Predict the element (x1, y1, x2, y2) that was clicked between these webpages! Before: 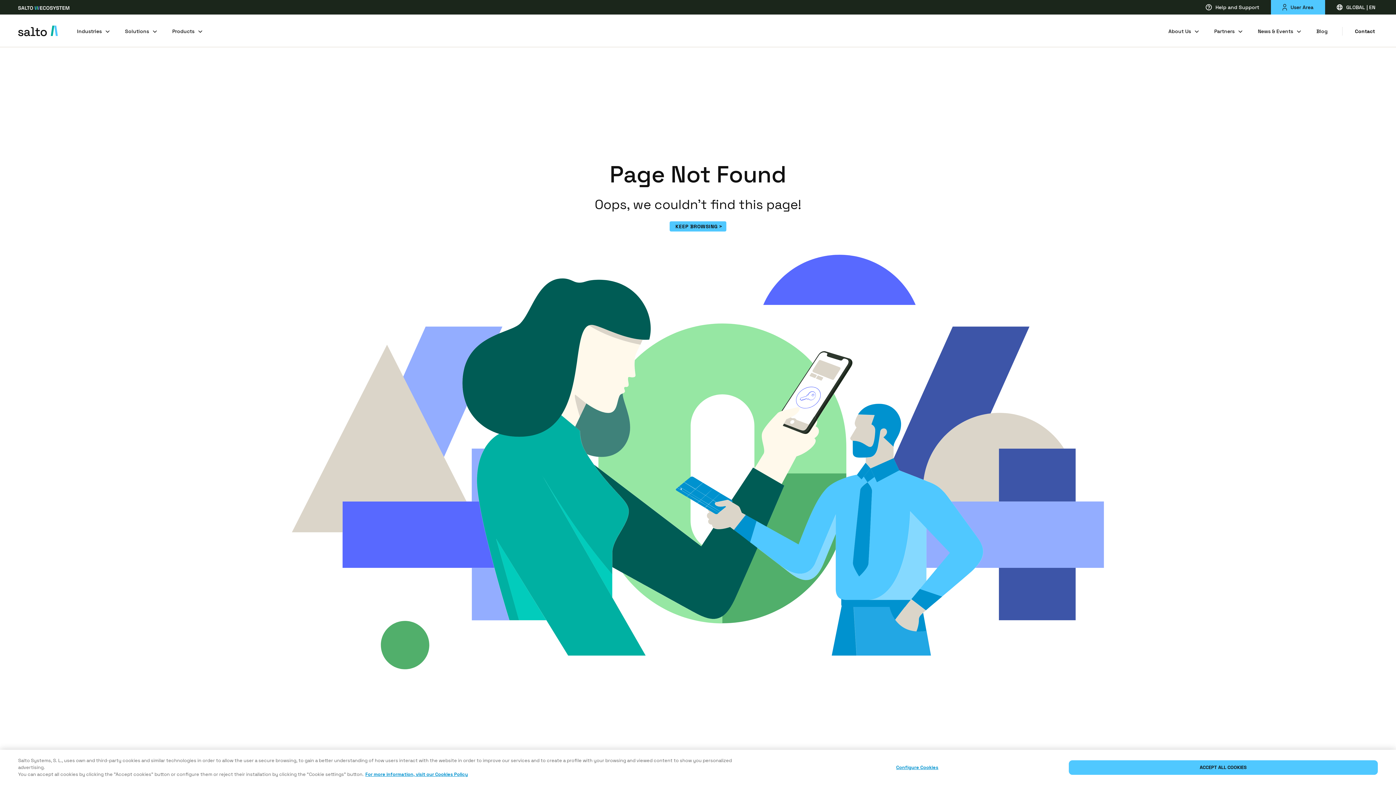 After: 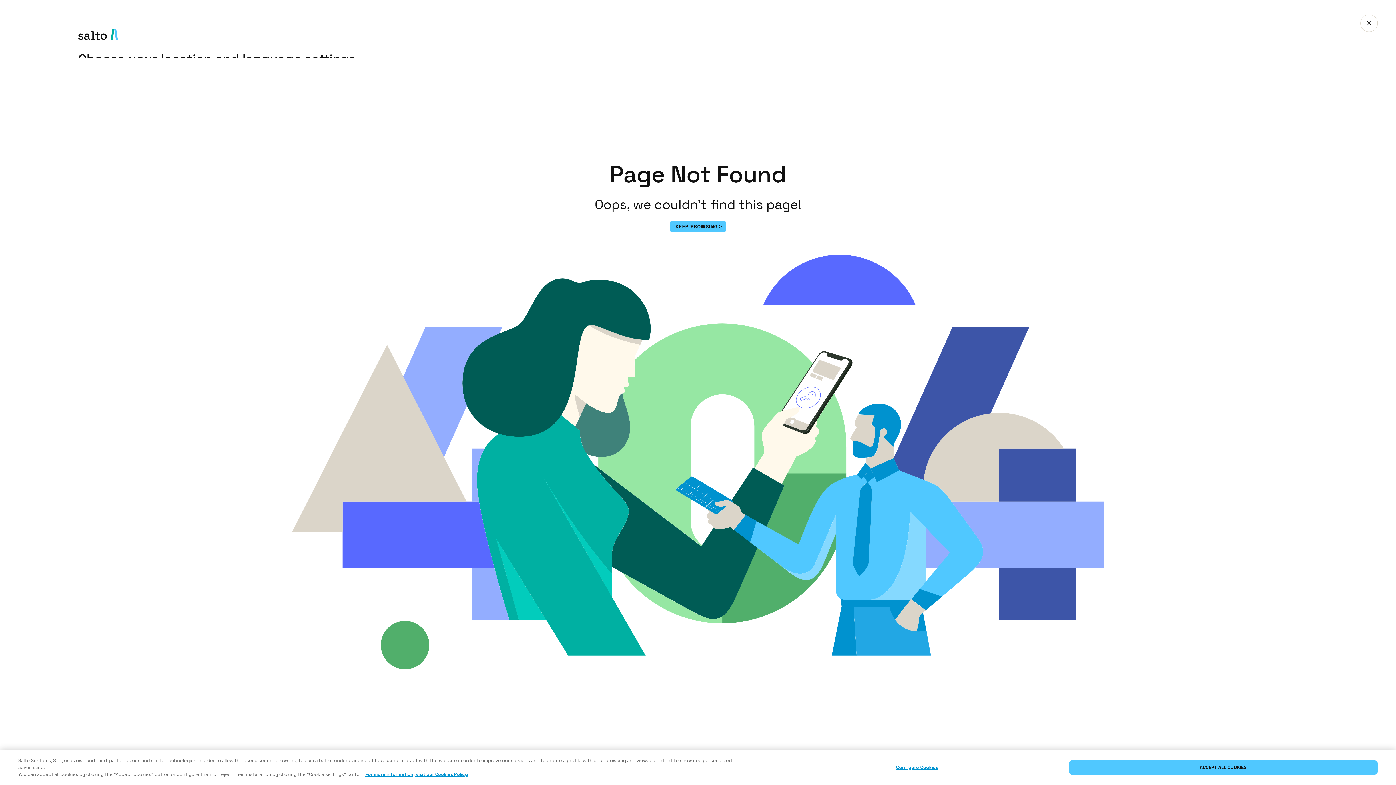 Action: bbox: (1337, 0, 1375, 14) label: GLOBAL | EN